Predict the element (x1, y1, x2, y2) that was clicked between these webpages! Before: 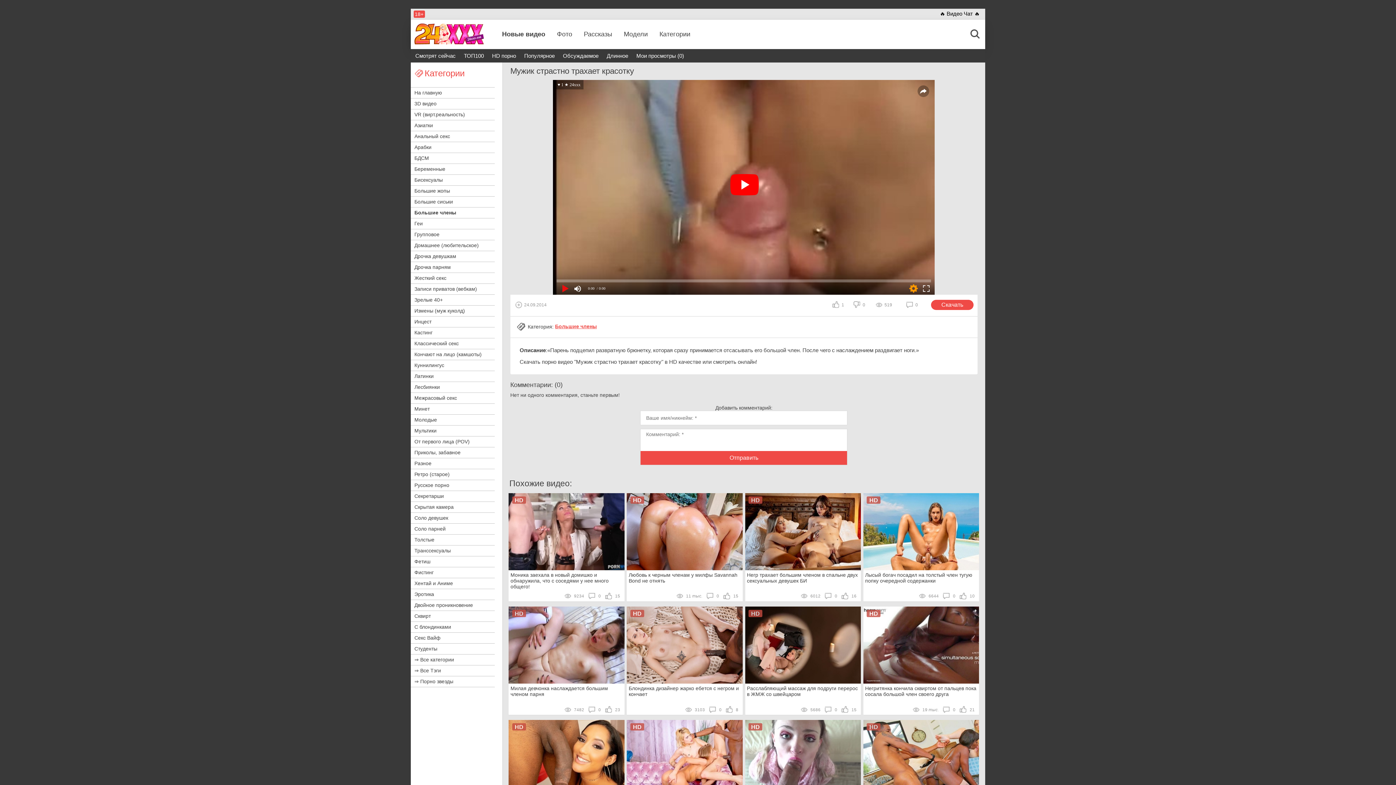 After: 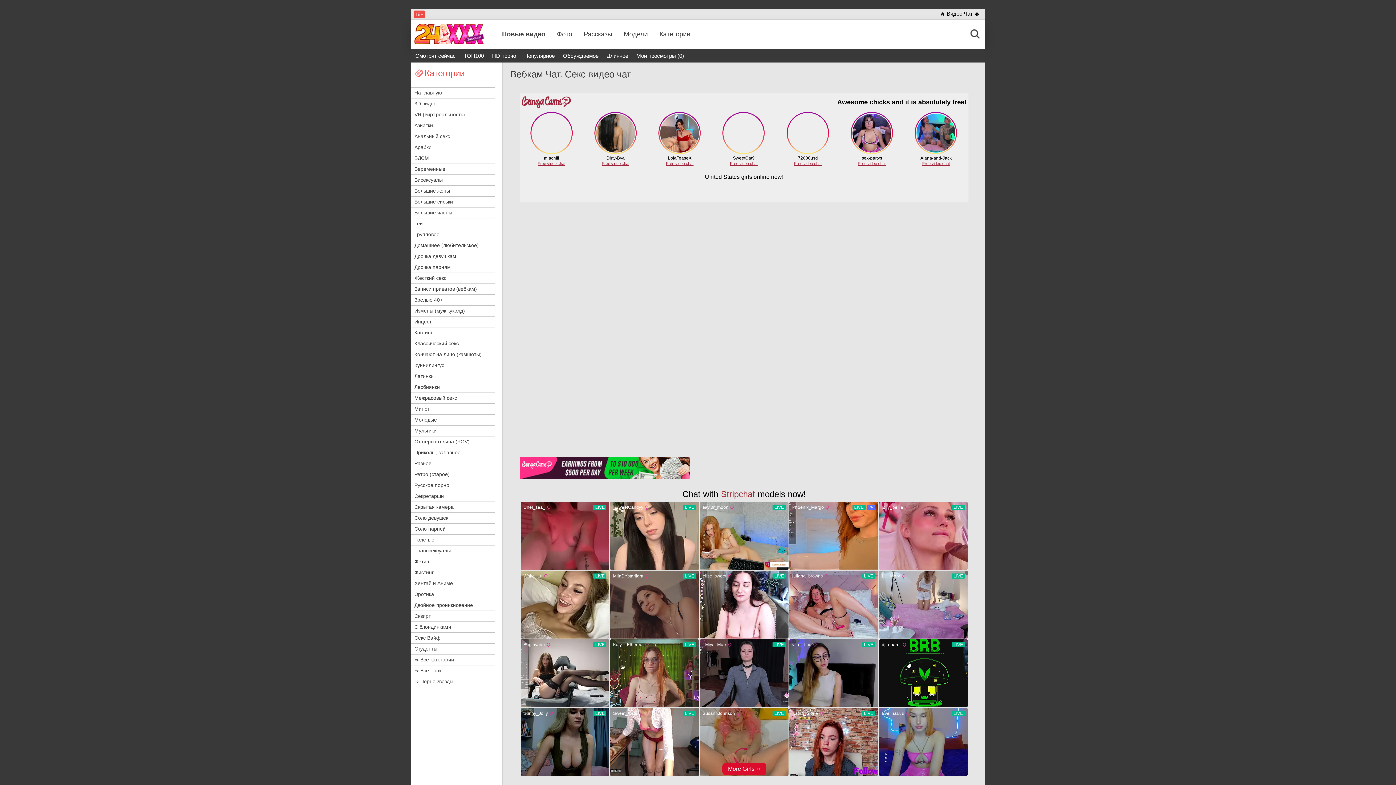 Action: label: 🔥 Видео Чат 🔥 bbox: (940, 10, 980, 16)